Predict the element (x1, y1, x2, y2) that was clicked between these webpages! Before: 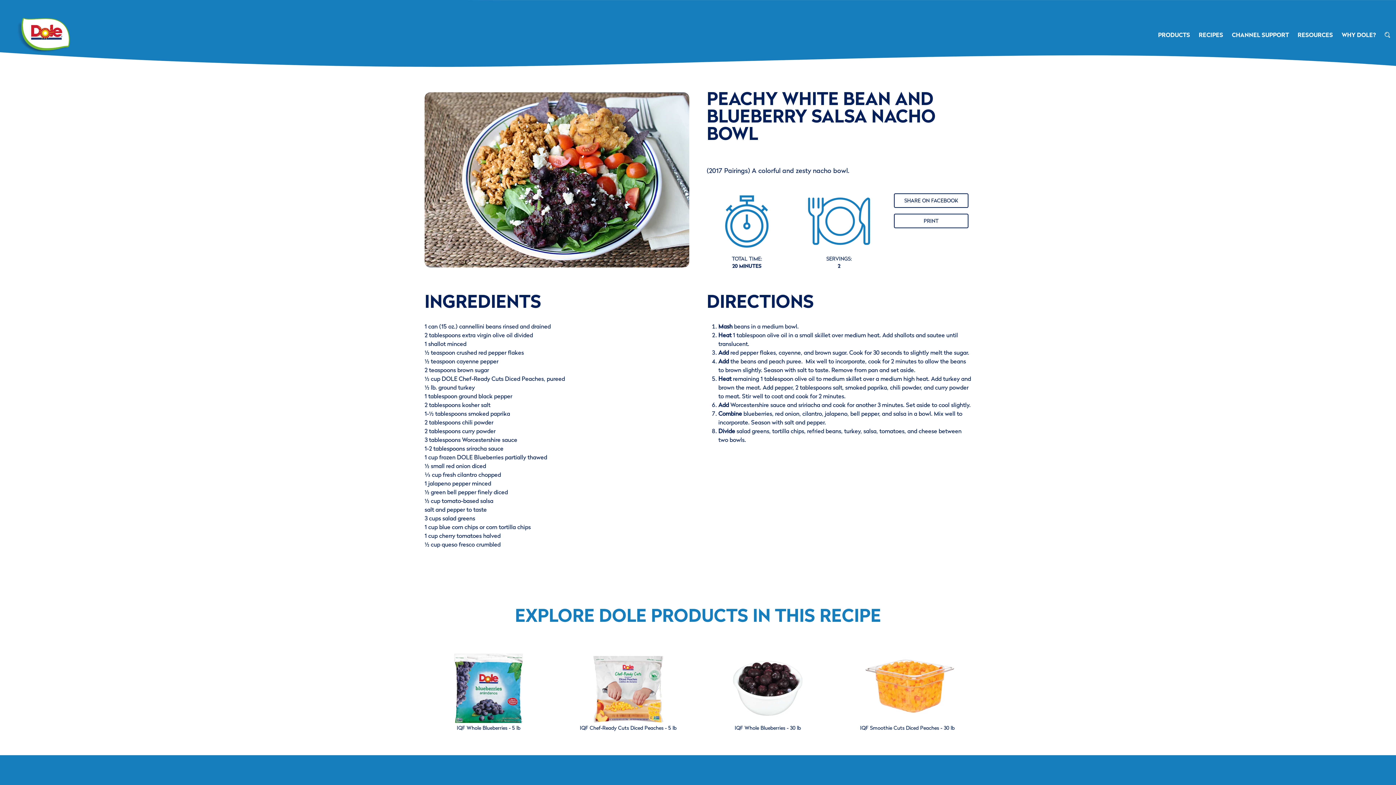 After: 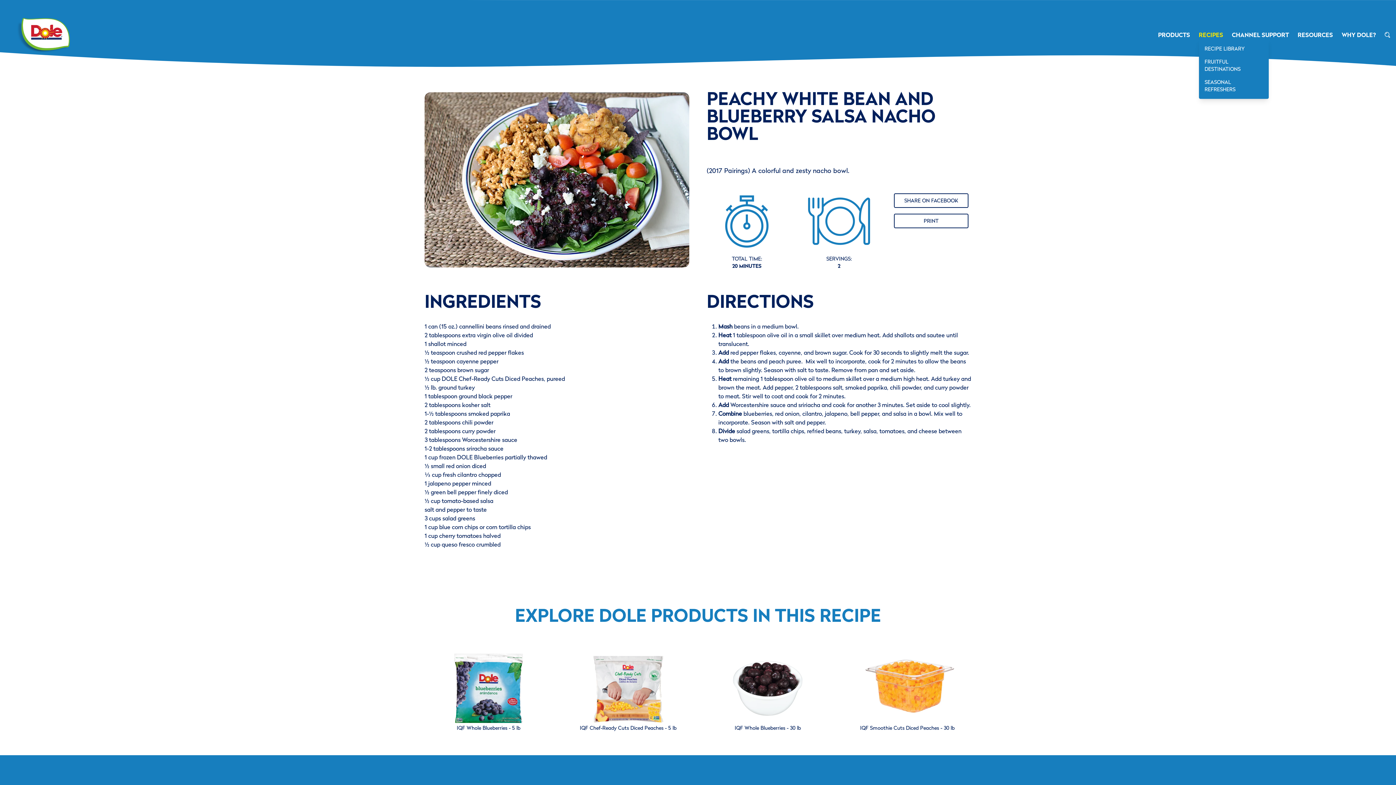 Action: label: RECIPES bbox: (1199, 30, 1223, 39)